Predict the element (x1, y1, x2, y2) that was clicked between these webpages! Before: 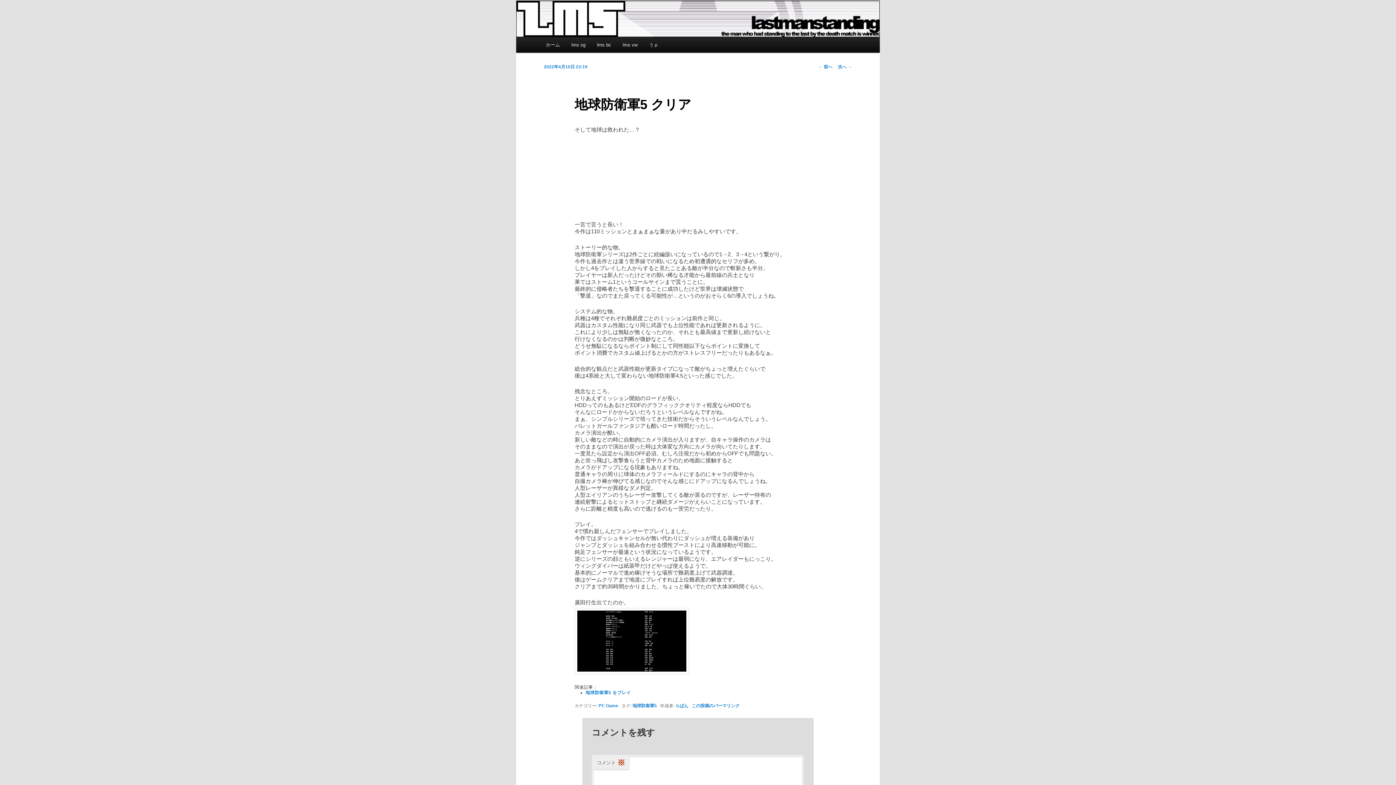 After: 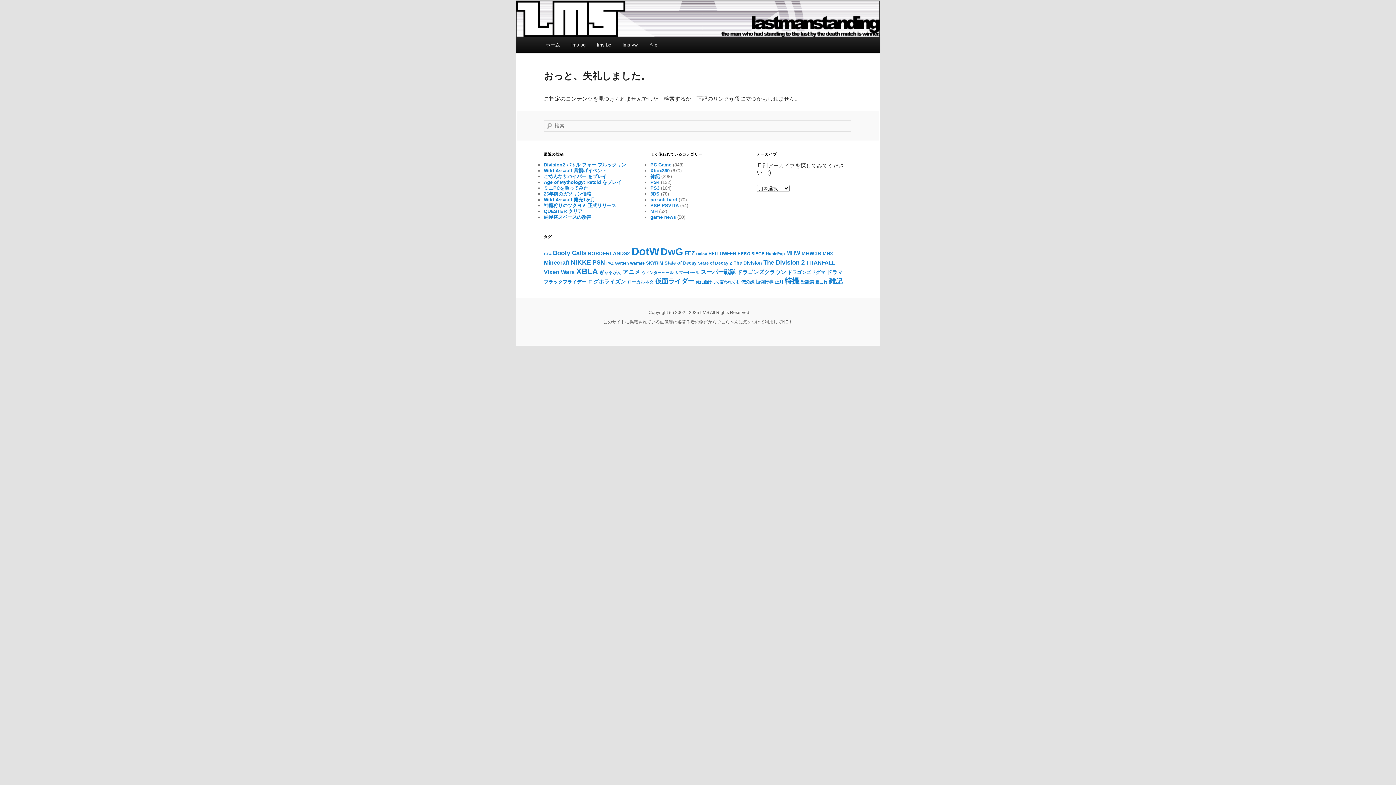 Action: bbox: (675, 703, 688, 708) label: らぱん